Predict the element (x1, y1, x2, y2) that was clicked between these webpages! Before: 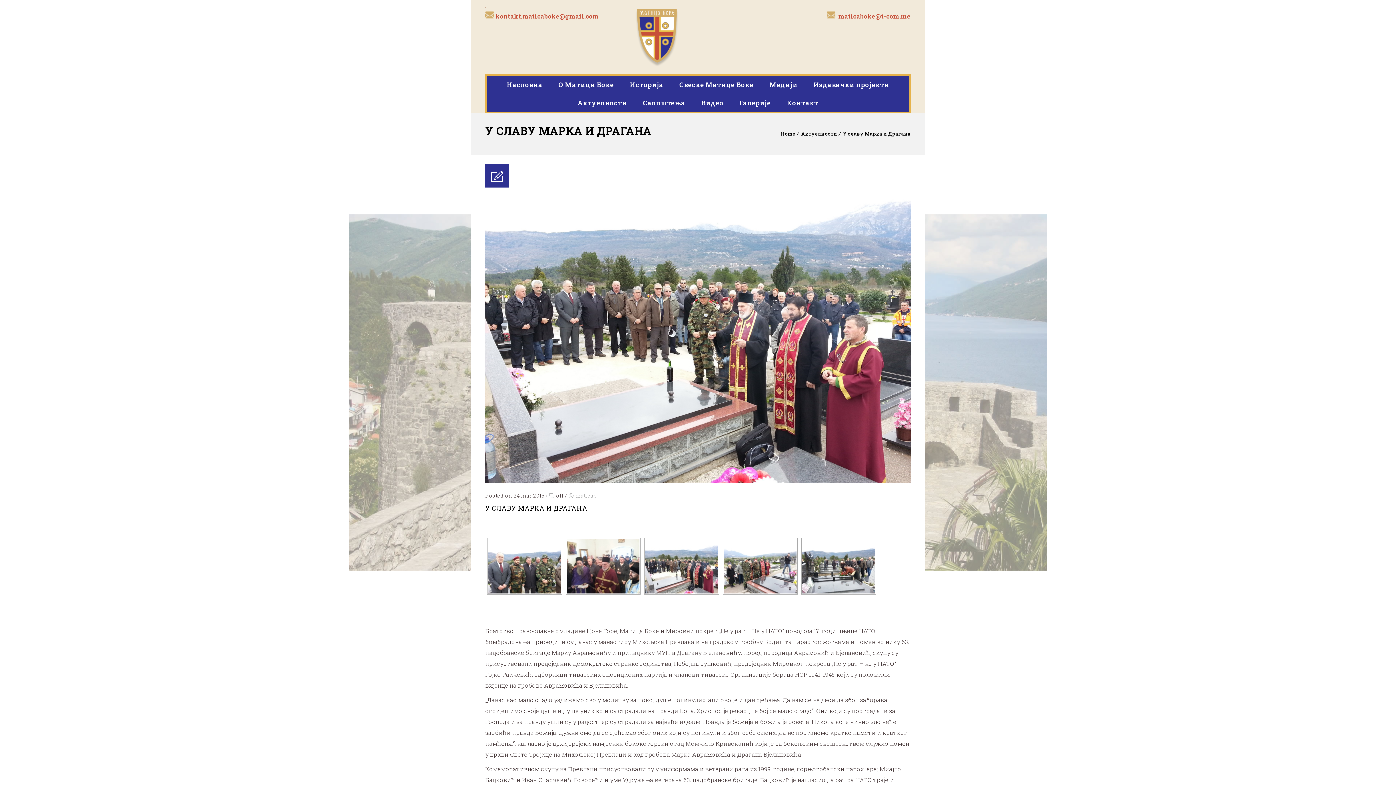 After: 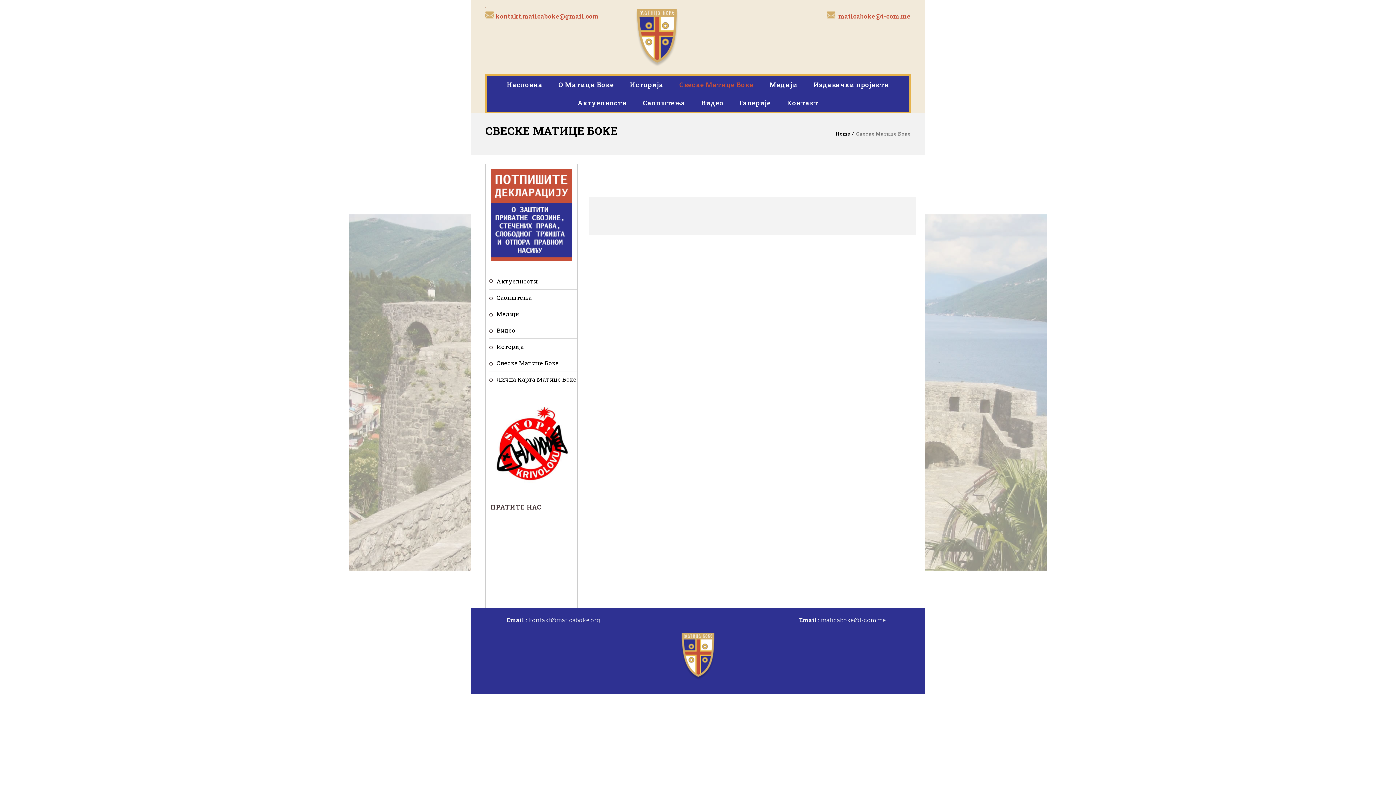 Action: bbox: (672, 75, 761, 93) label: Свеске Матице Боке